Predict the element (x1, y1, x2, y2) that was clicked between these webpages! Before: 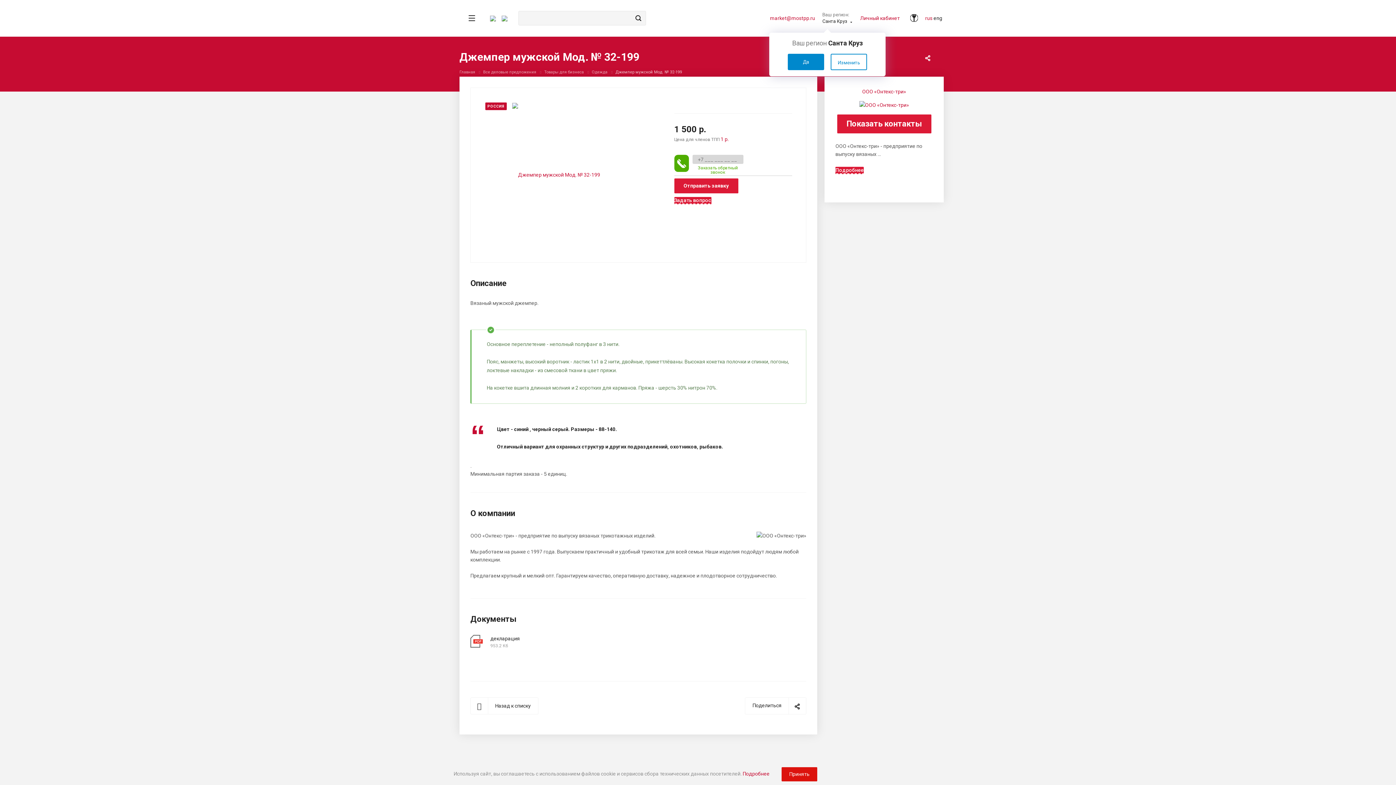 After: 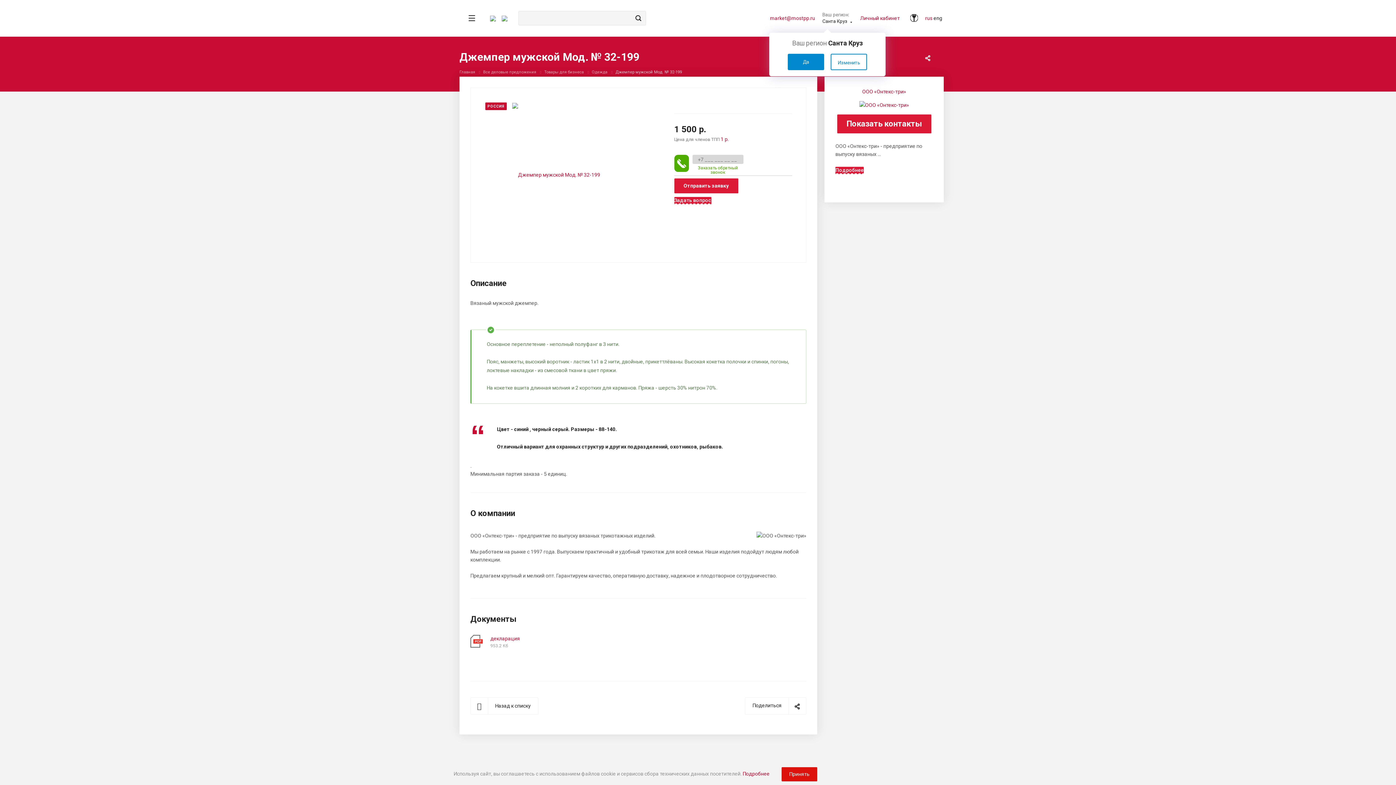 Action: label: декларация bbox: (490, 636, 520, 641)